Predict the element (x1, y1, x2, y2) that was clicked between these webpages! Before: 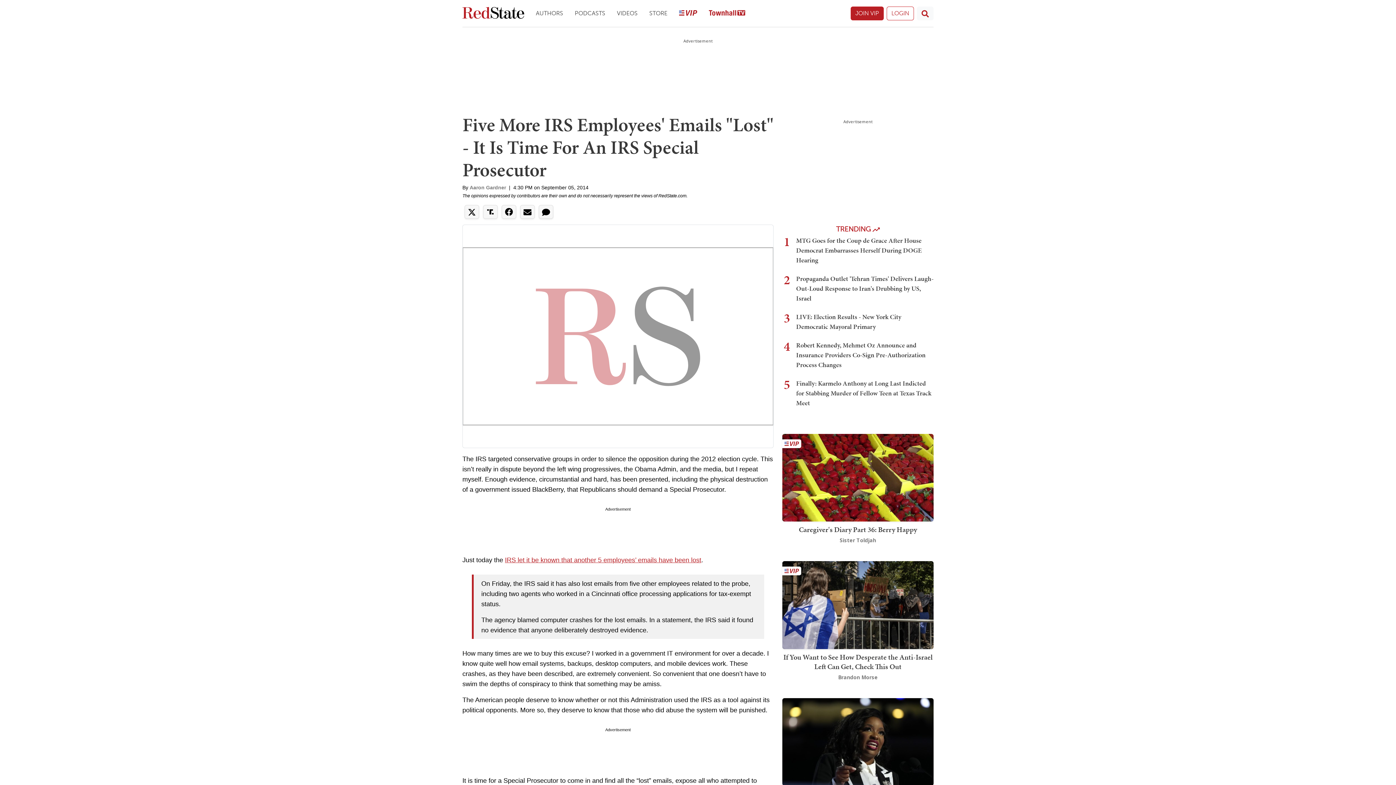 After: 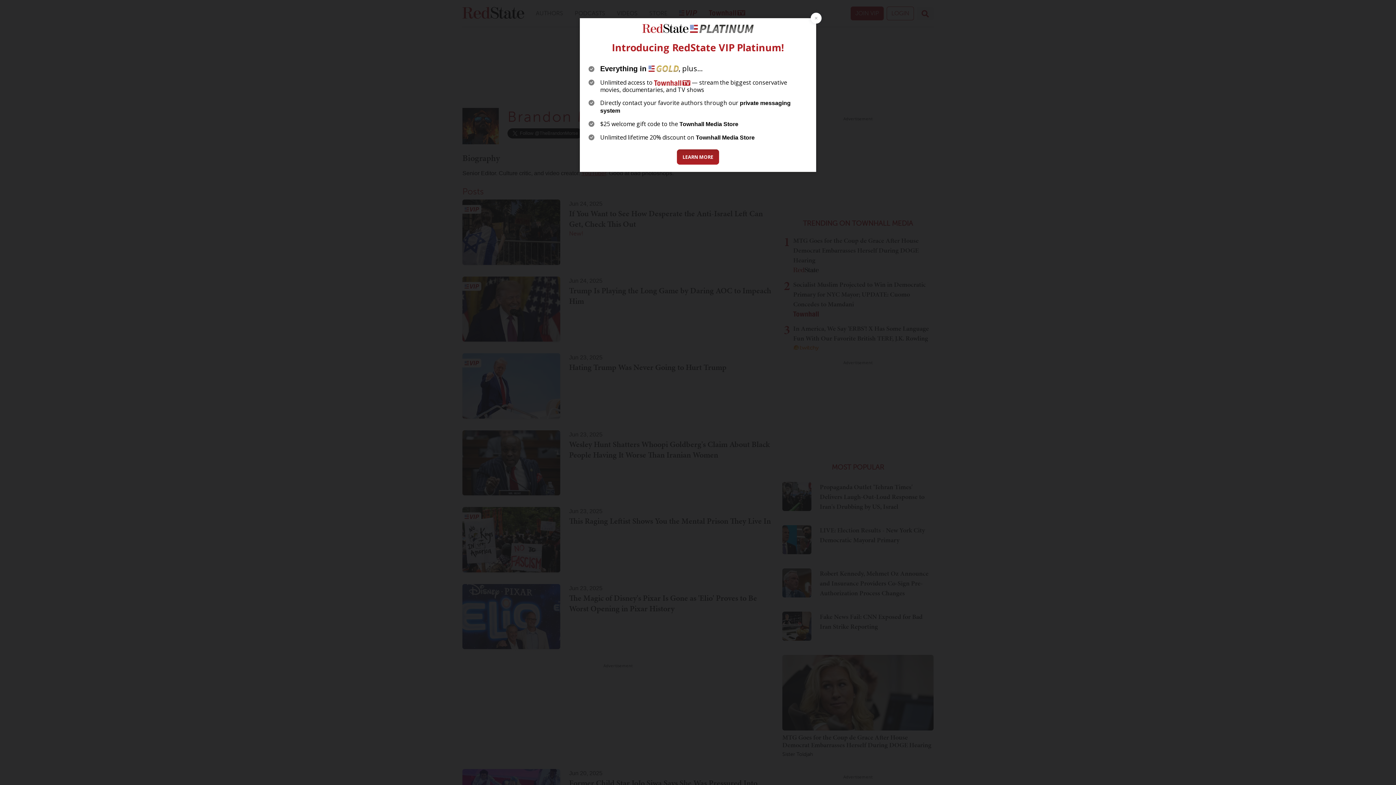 Action: label: Brandon Morse bbox: (838, 674, 878, 680)